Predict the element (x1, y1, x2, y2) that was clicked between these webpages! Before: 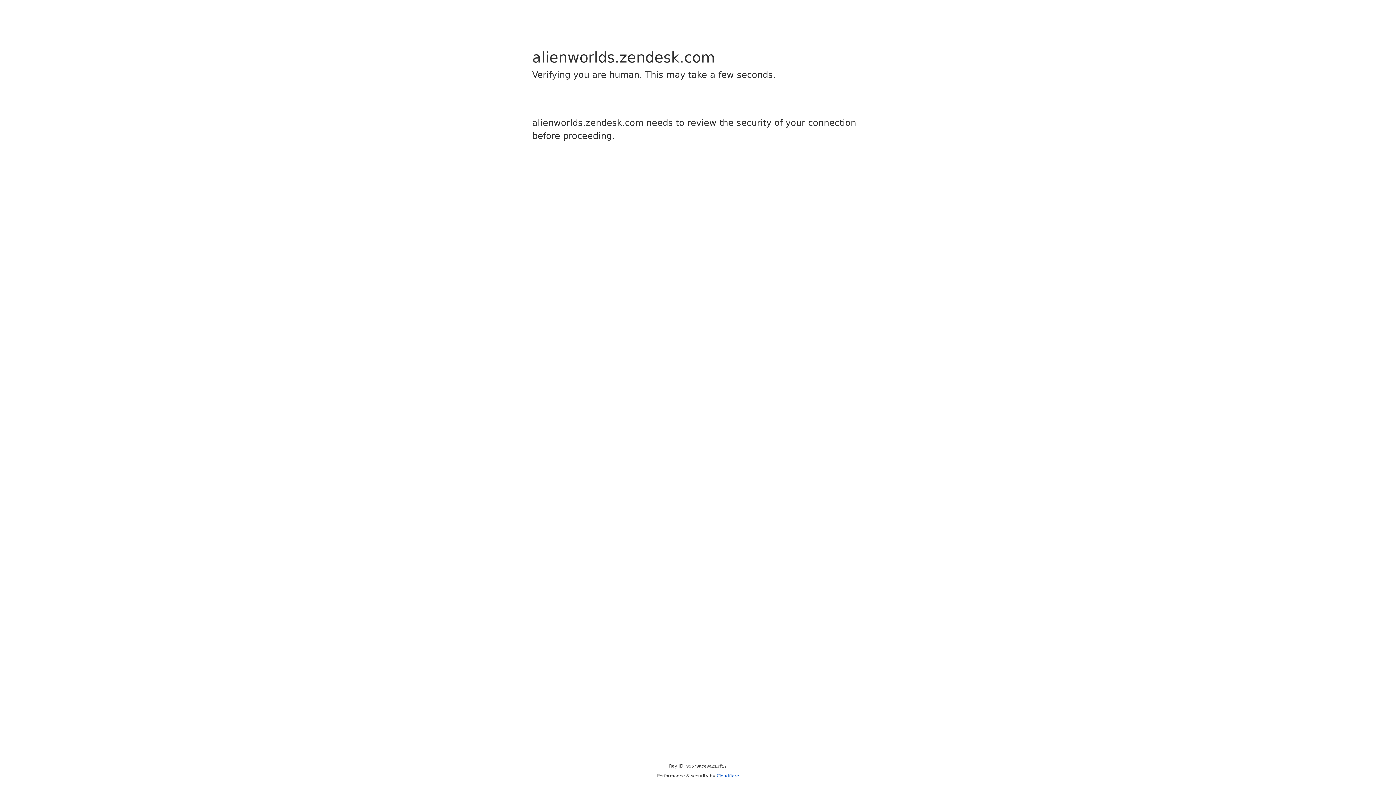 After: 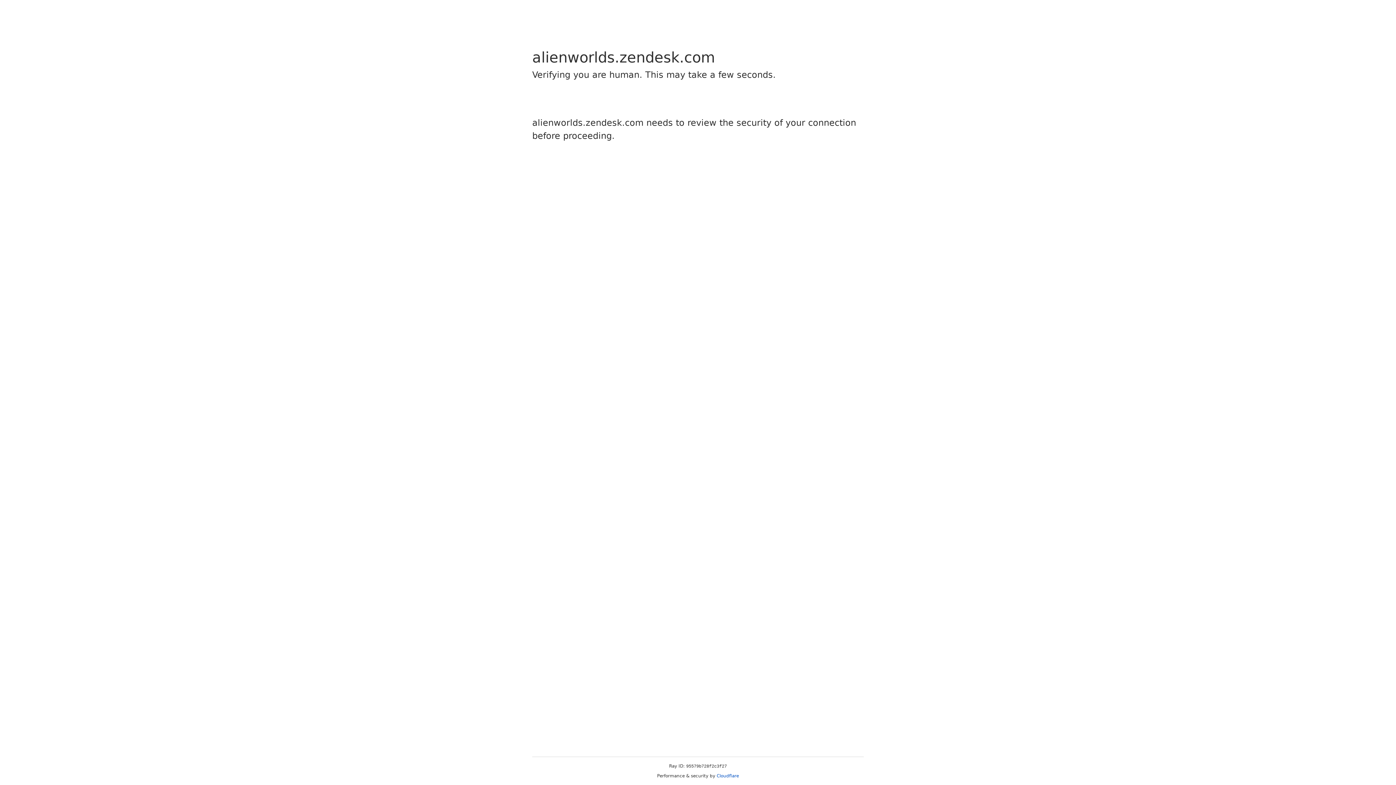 Action: label: Cloudflare bbox: (716, 773, 739, 778)